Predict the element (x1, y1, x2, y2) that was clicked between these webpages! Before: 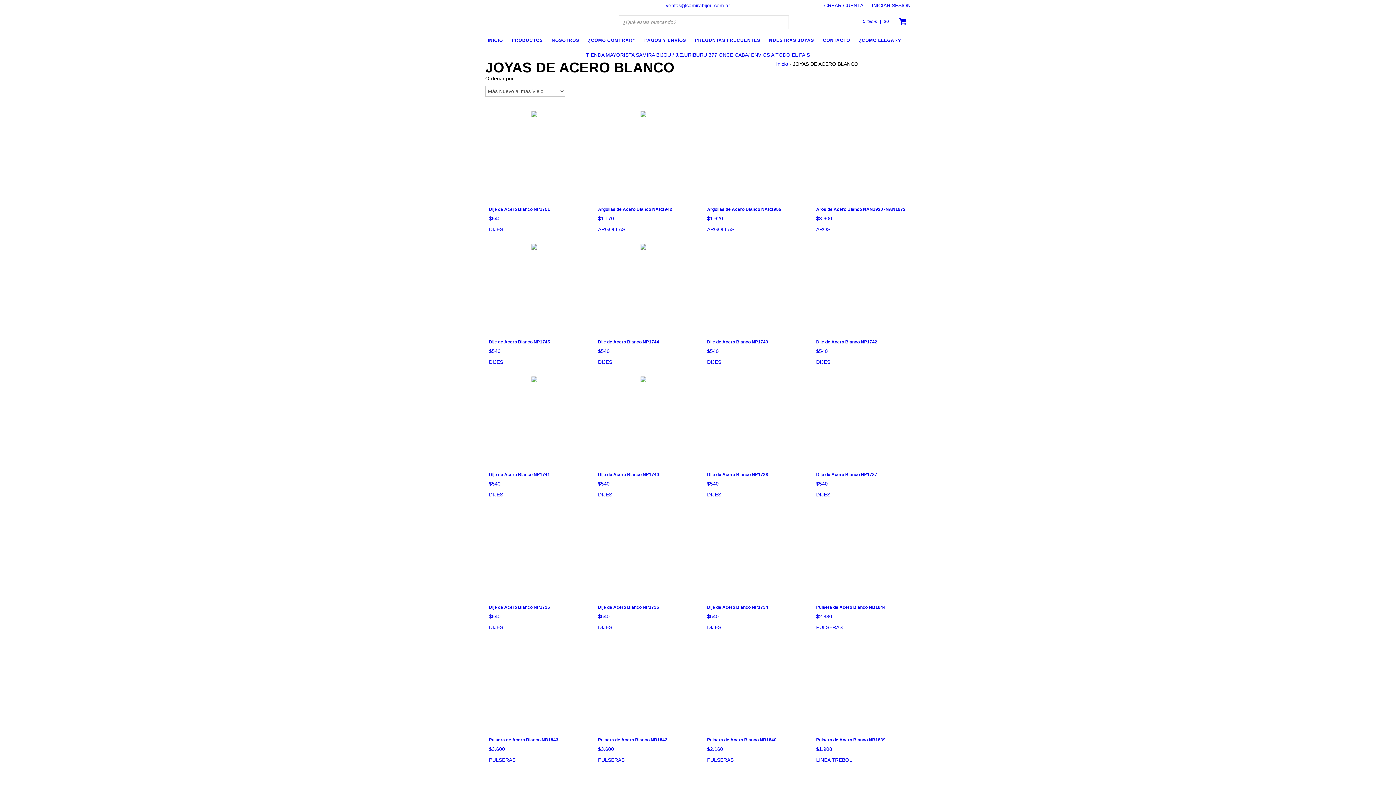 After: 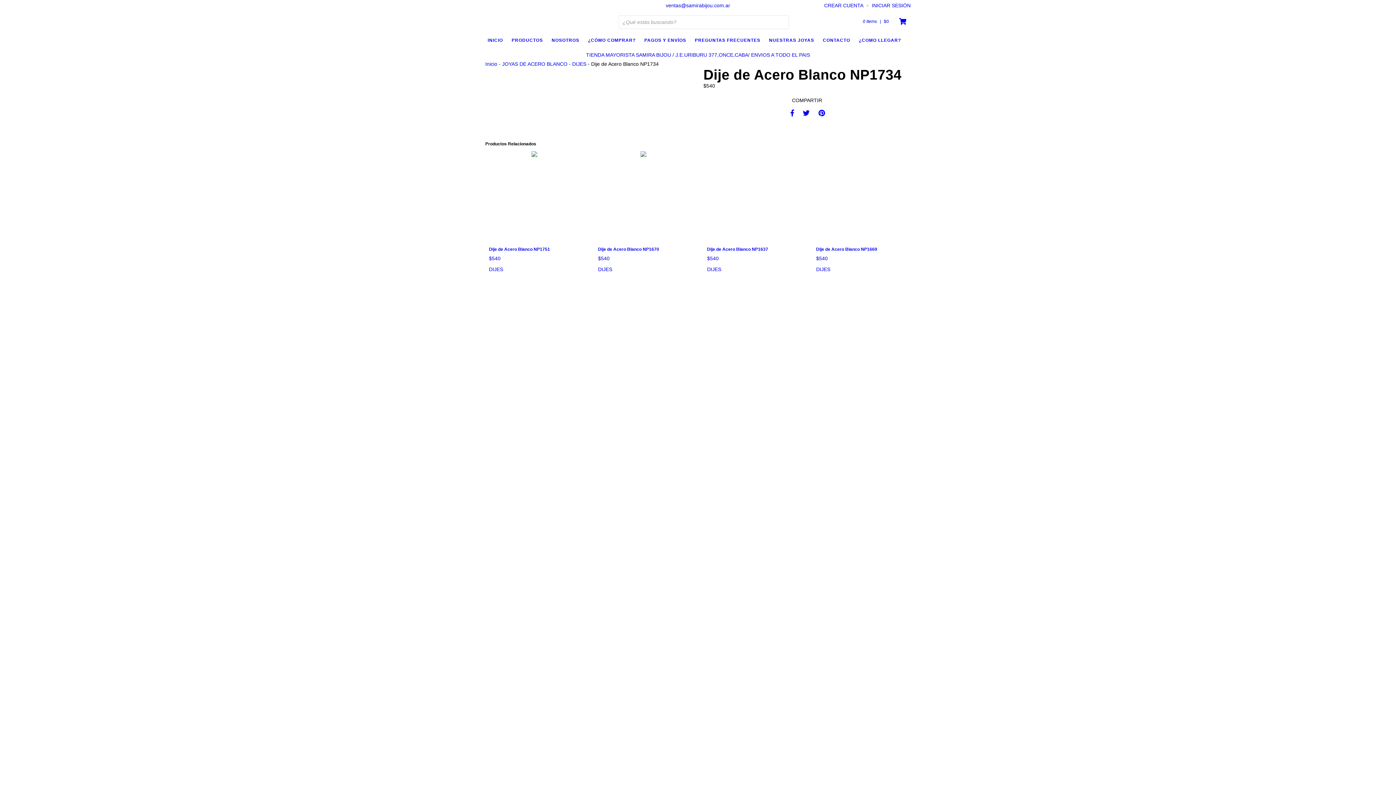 Action: label: Dije de Acero Blanco NP1734
$540 bbox: (707, 509, 798, 620)